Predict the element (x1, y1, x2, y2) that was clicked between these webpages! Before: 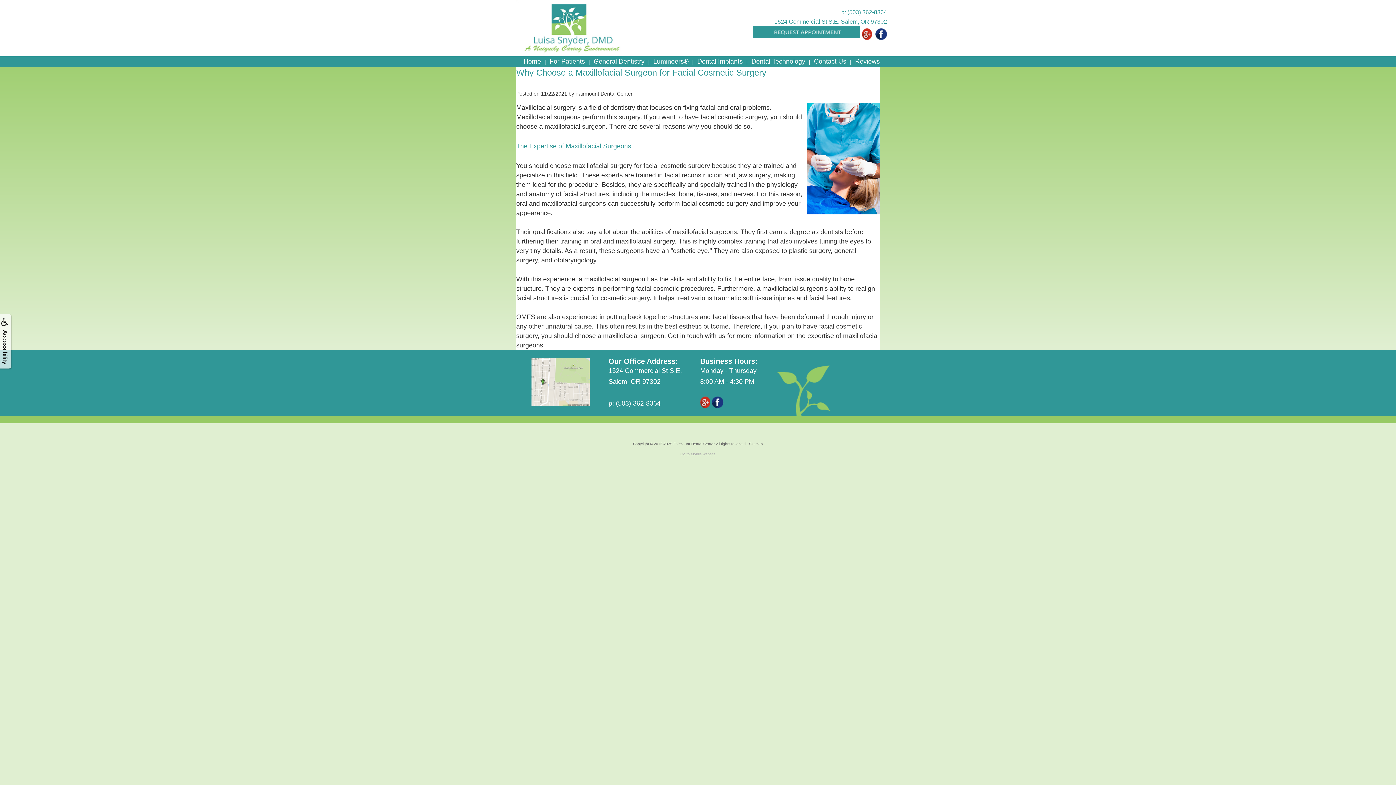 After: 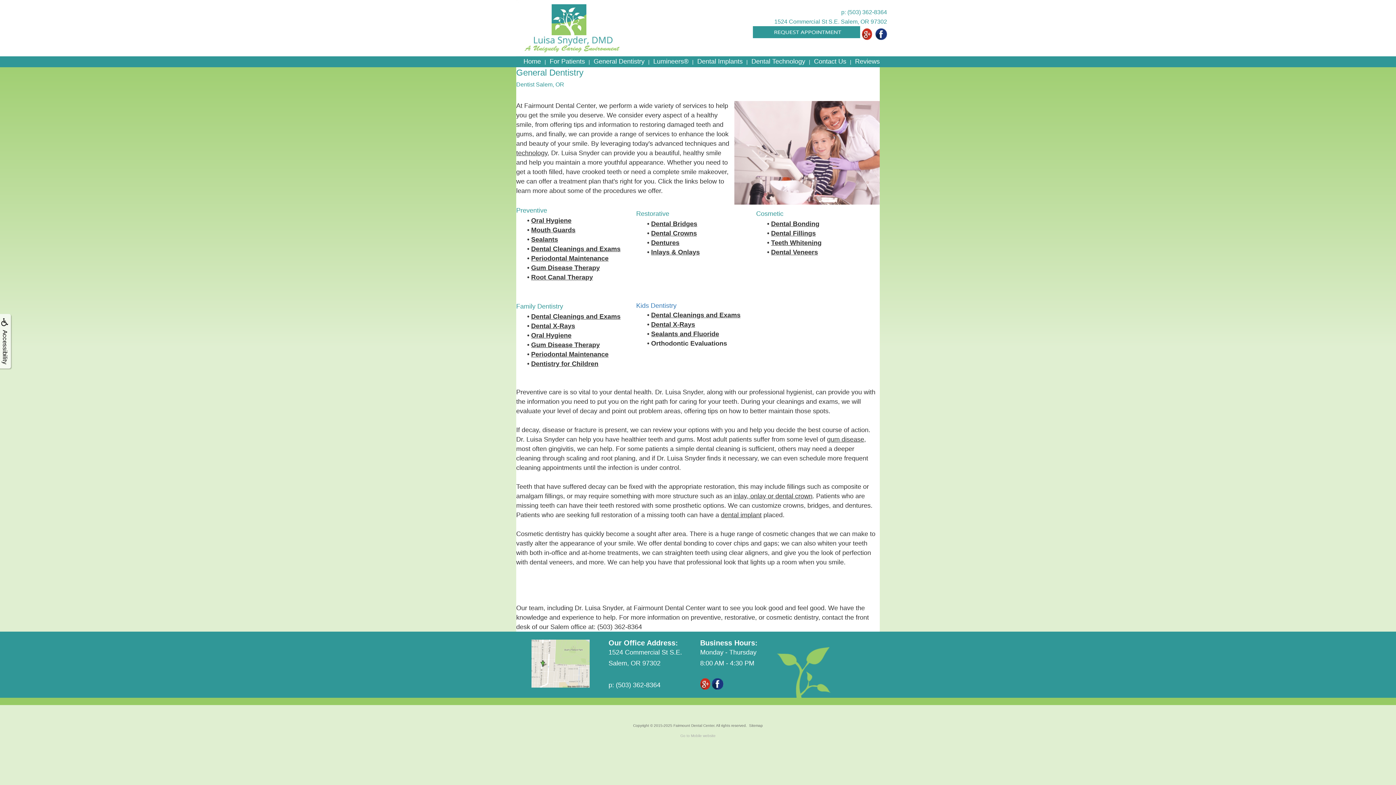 Action: bbox: (593, 57, 644, 66) label: General Dentistry